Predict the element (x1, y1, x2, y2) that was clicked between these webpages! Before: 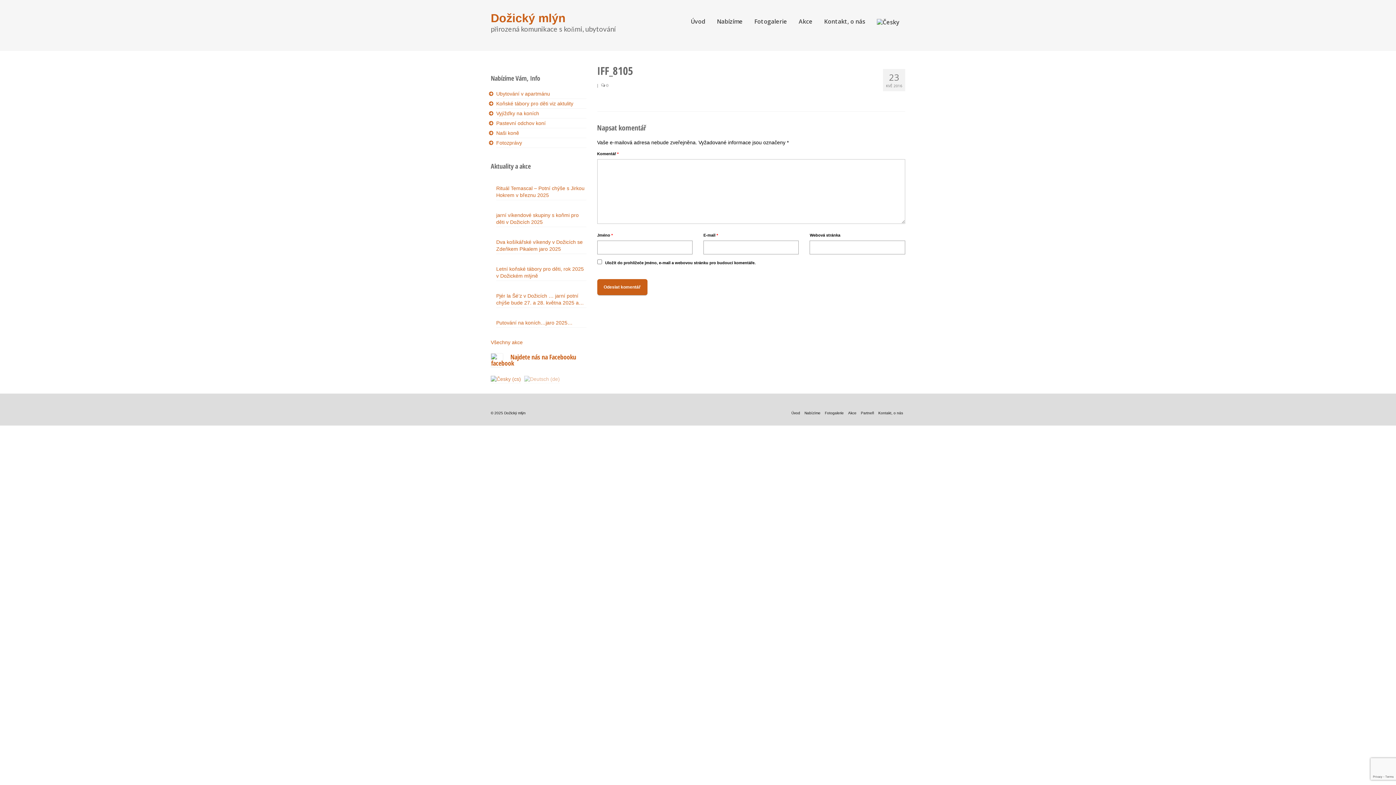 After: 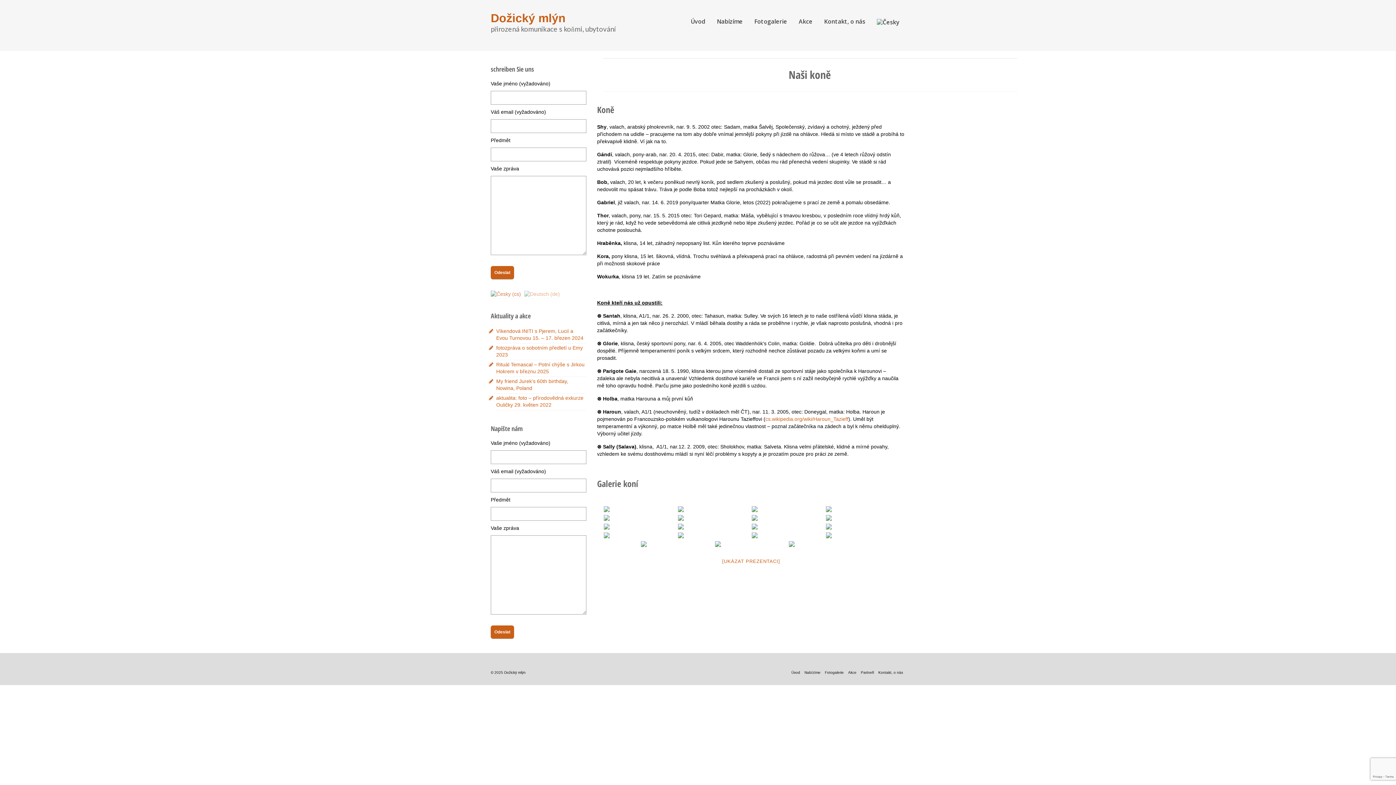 Action: bbox: (496, 130, 519, 135) label: Naši koně